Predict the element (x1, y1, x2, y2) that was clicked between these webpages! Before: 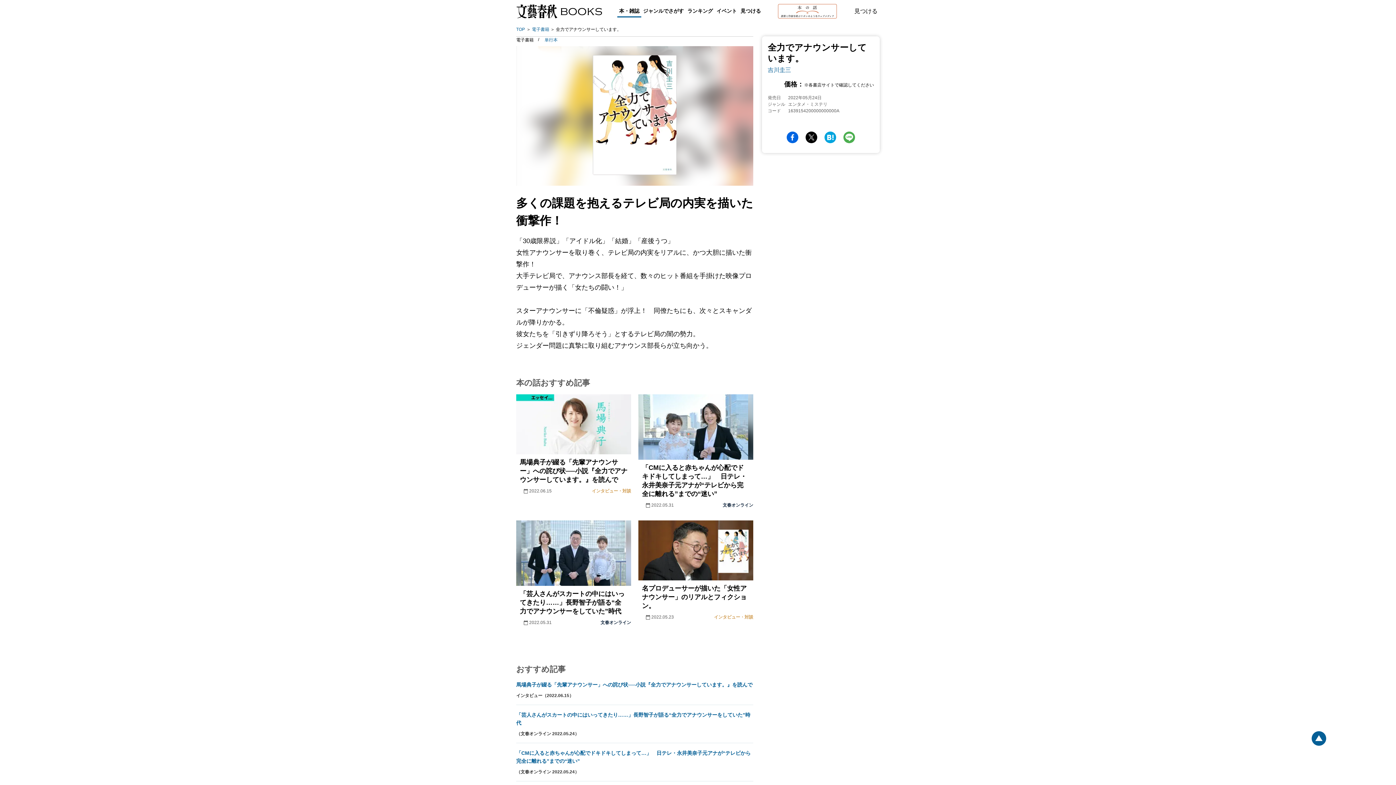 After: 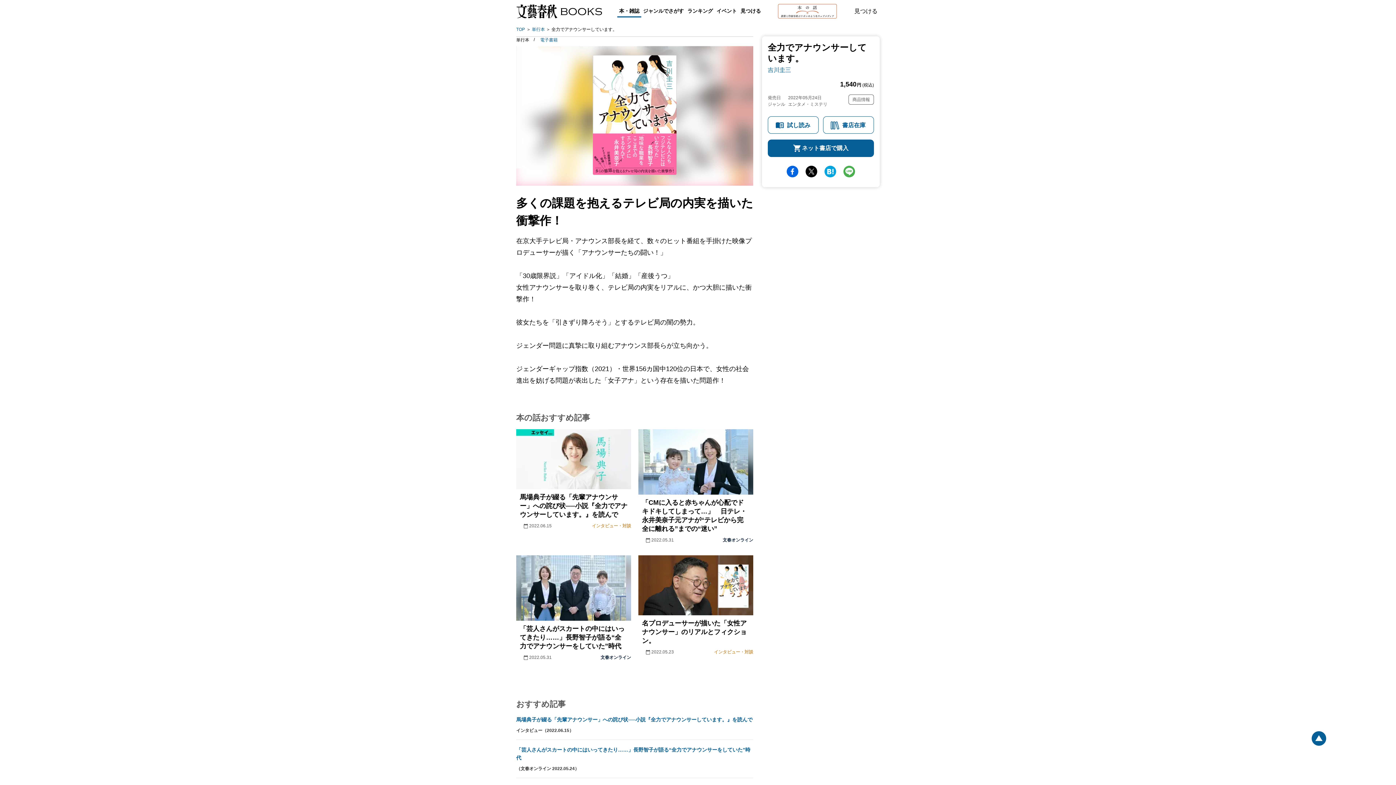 Action: label: 単行本 bbox: (544, 37, 557, 42)